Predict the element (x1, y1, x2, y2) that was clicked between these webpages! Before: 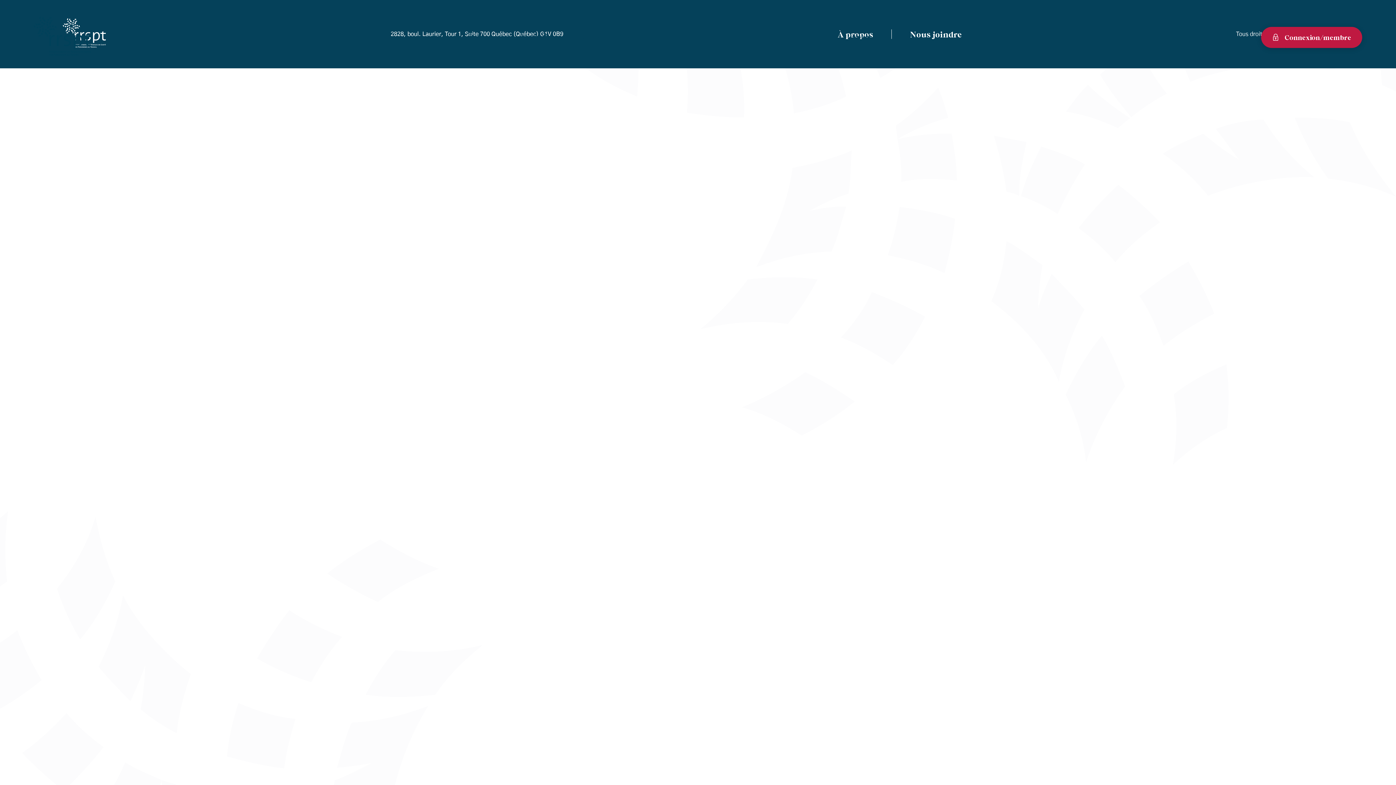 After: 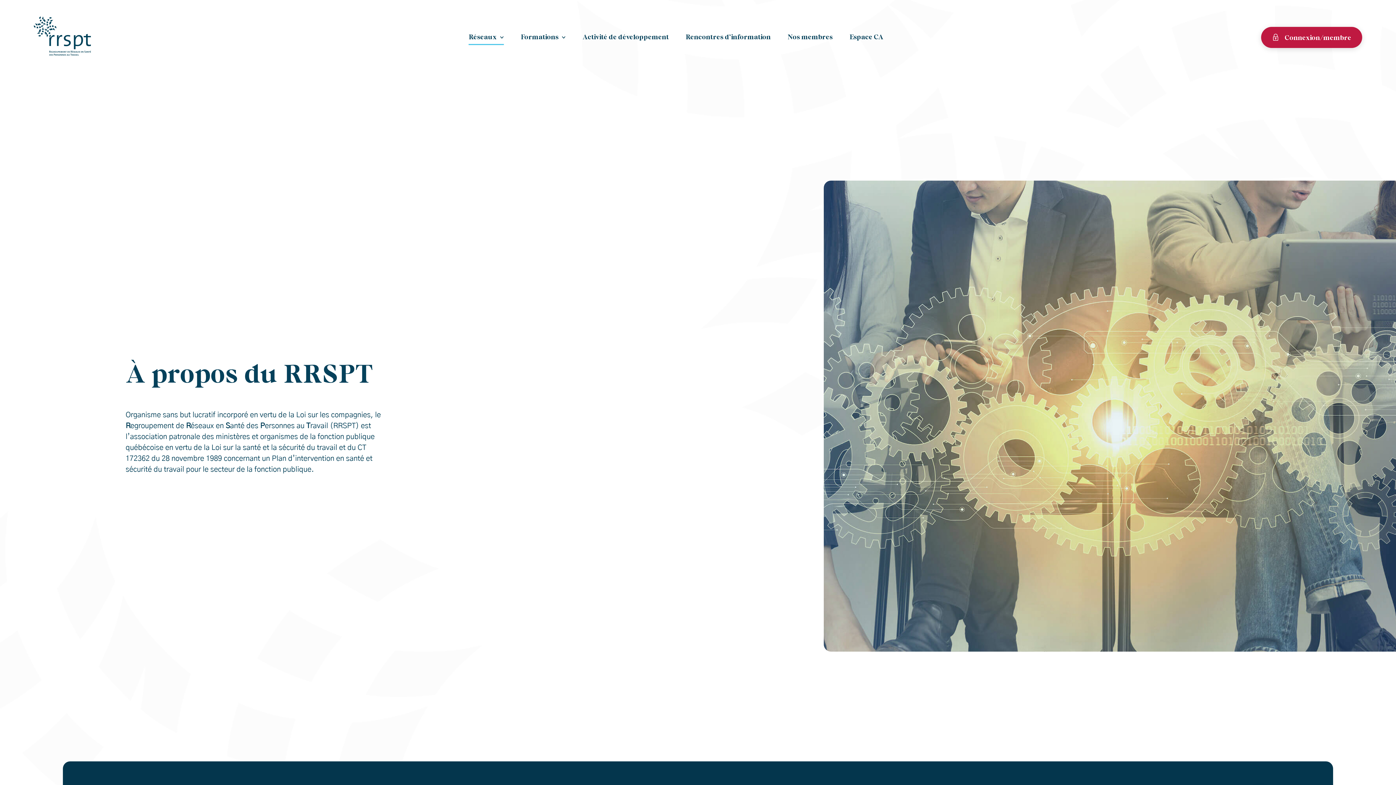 Action: label: Réseaux bbox: (468, 29, 504, 45)